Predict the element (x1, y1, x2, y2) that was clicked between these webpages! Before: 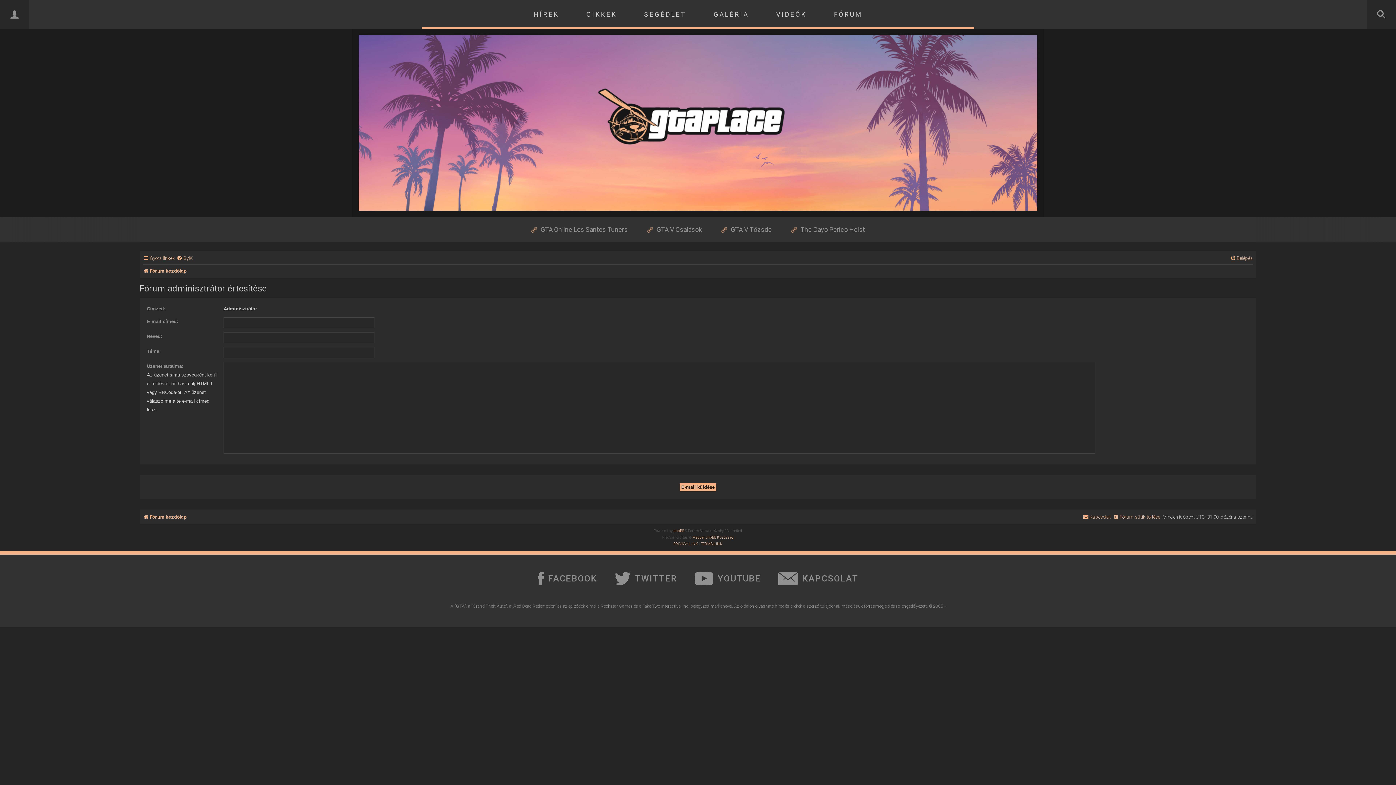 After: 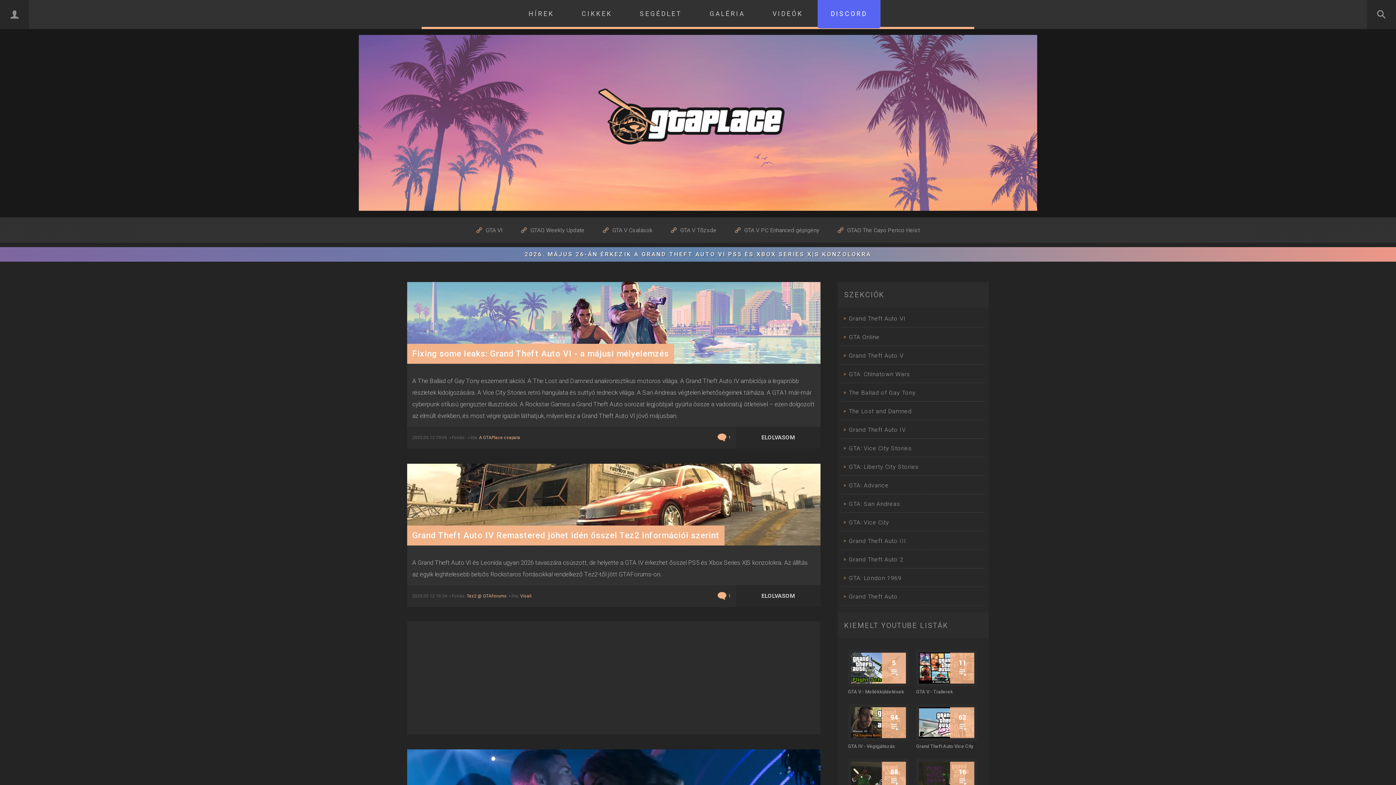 Action: bbox: (0, 29, 1396, 217)